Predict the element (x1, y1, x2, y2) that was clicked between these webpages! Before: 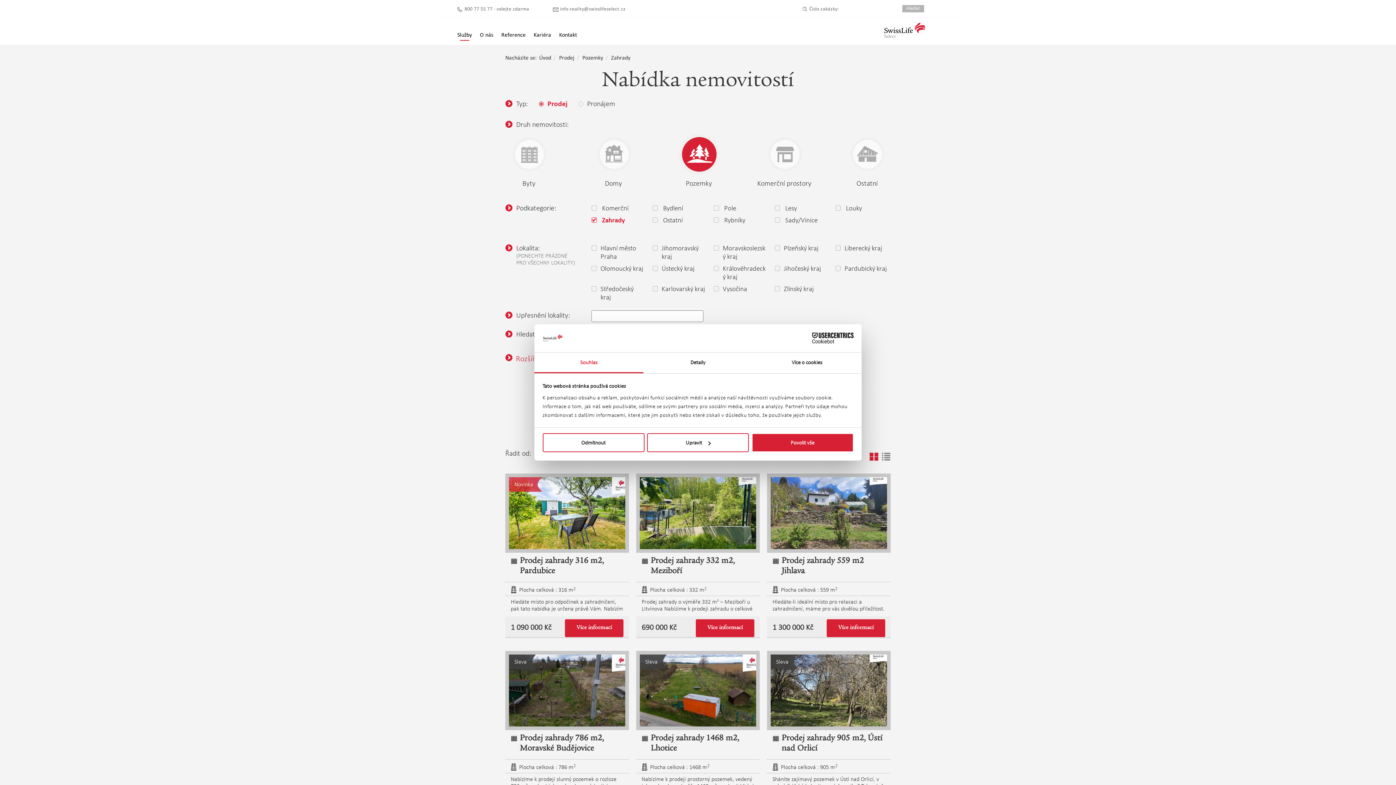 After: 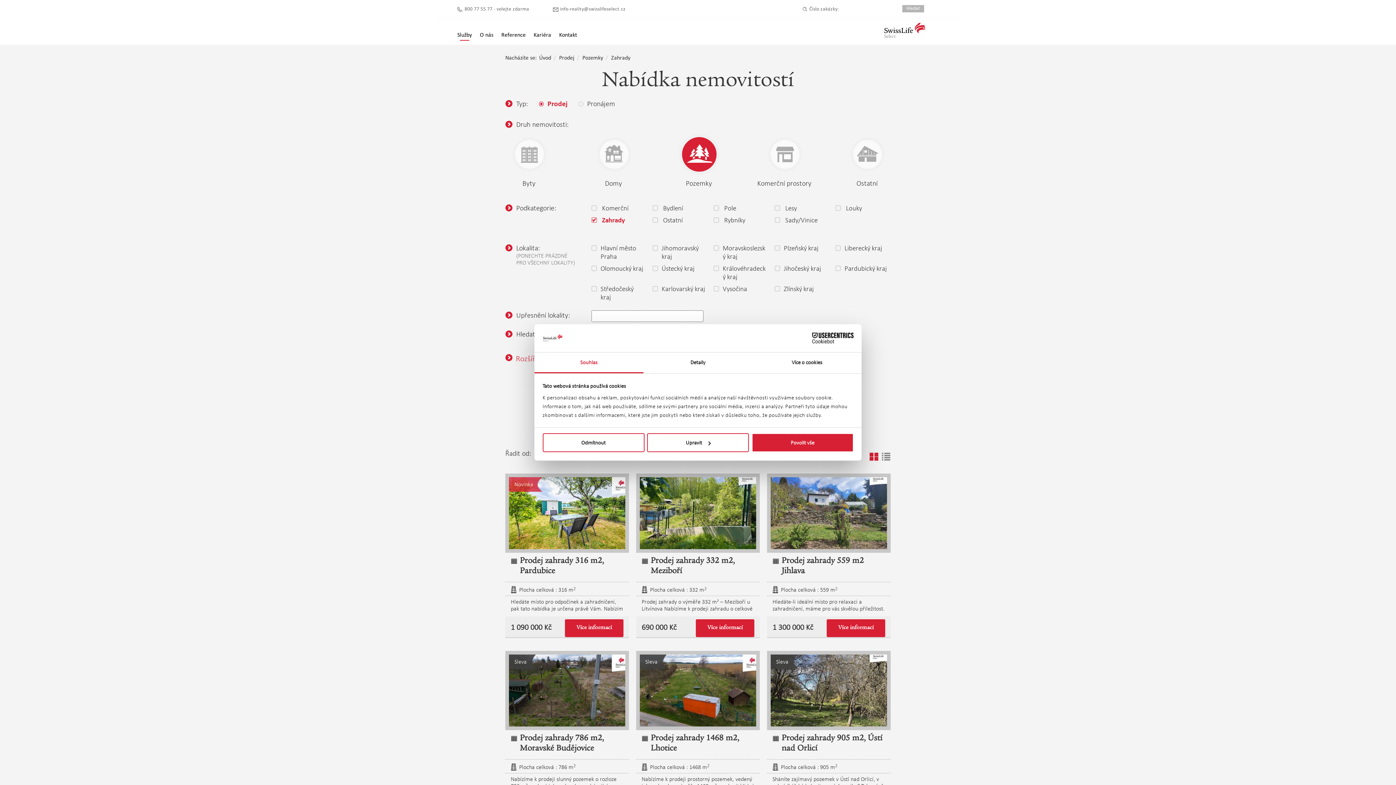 Action: bbox: (790, 332, 853, 343) label: Cookiebot - opens in a new window